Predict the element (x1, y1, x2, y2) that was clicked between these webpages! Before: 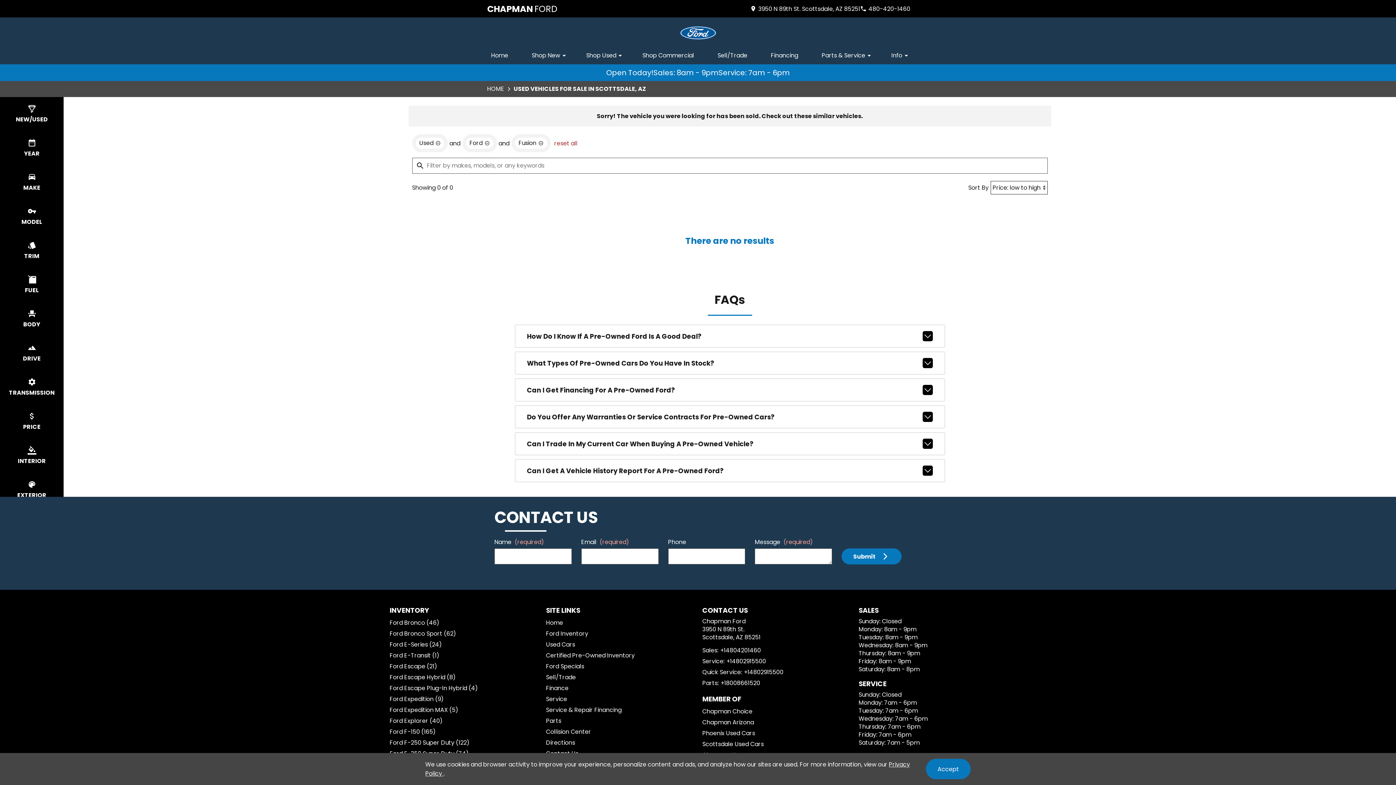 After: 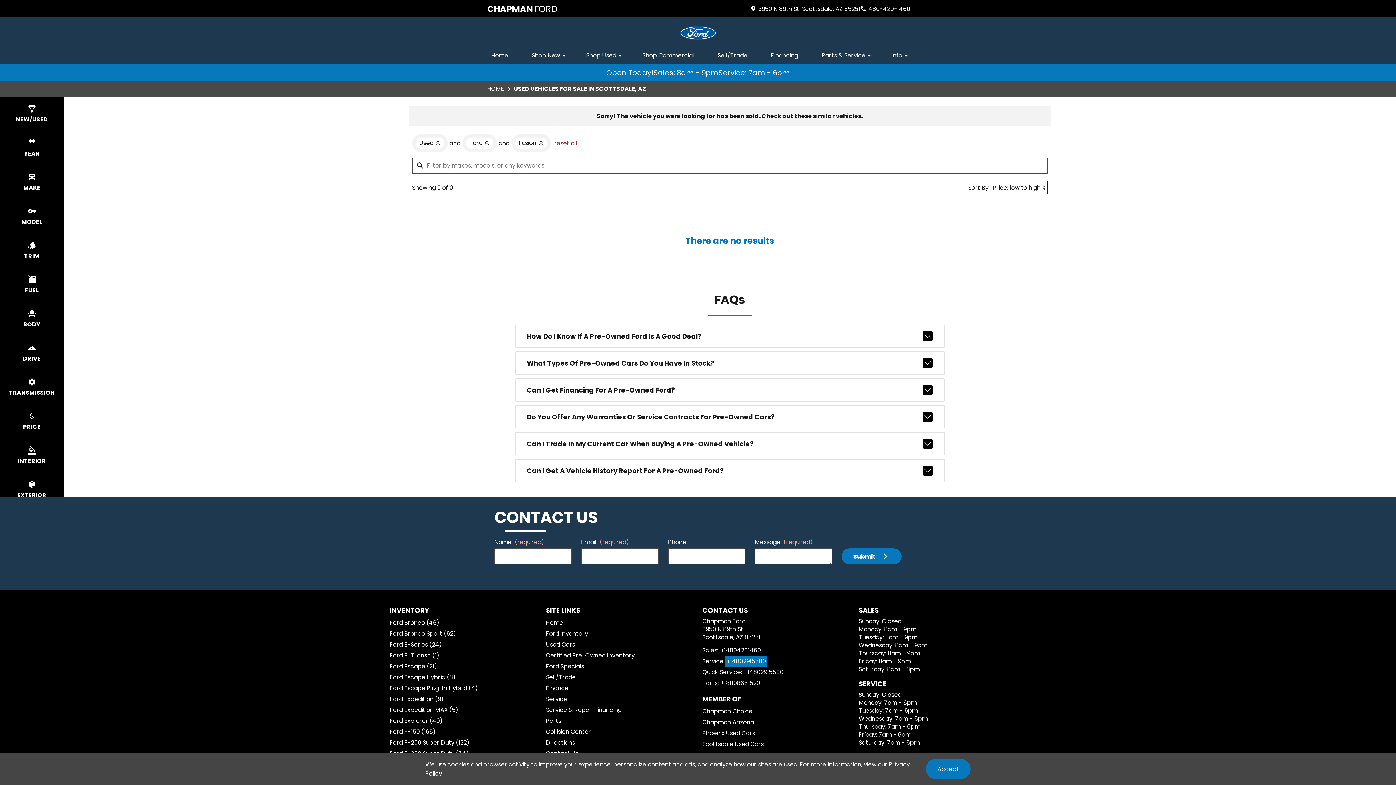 Action: label: +14802915500 bbox: (724, 656, 767, 667)